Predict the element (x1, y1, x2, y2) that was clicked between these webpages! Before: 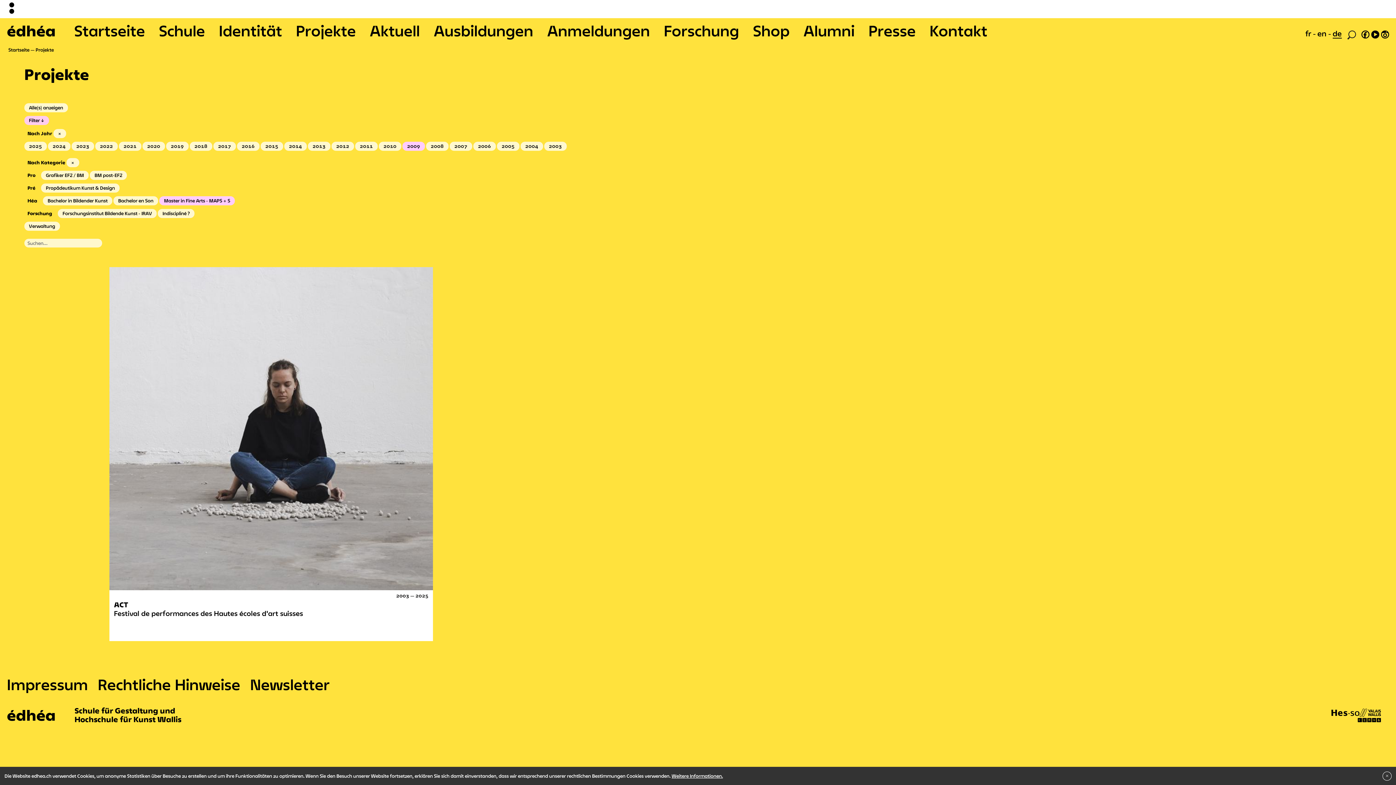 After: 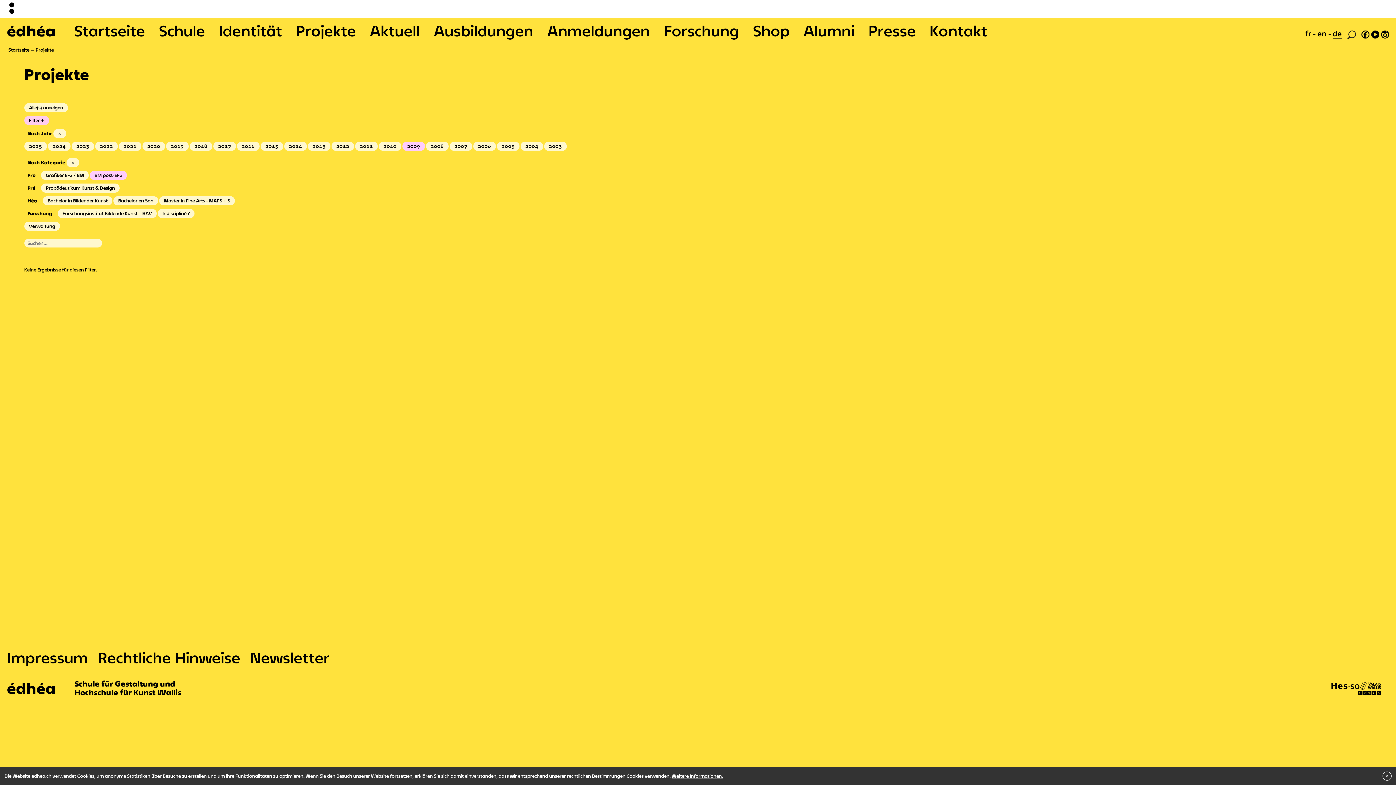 Action: label: BM post-EFZ bbox: (89, 171, 126, 180)